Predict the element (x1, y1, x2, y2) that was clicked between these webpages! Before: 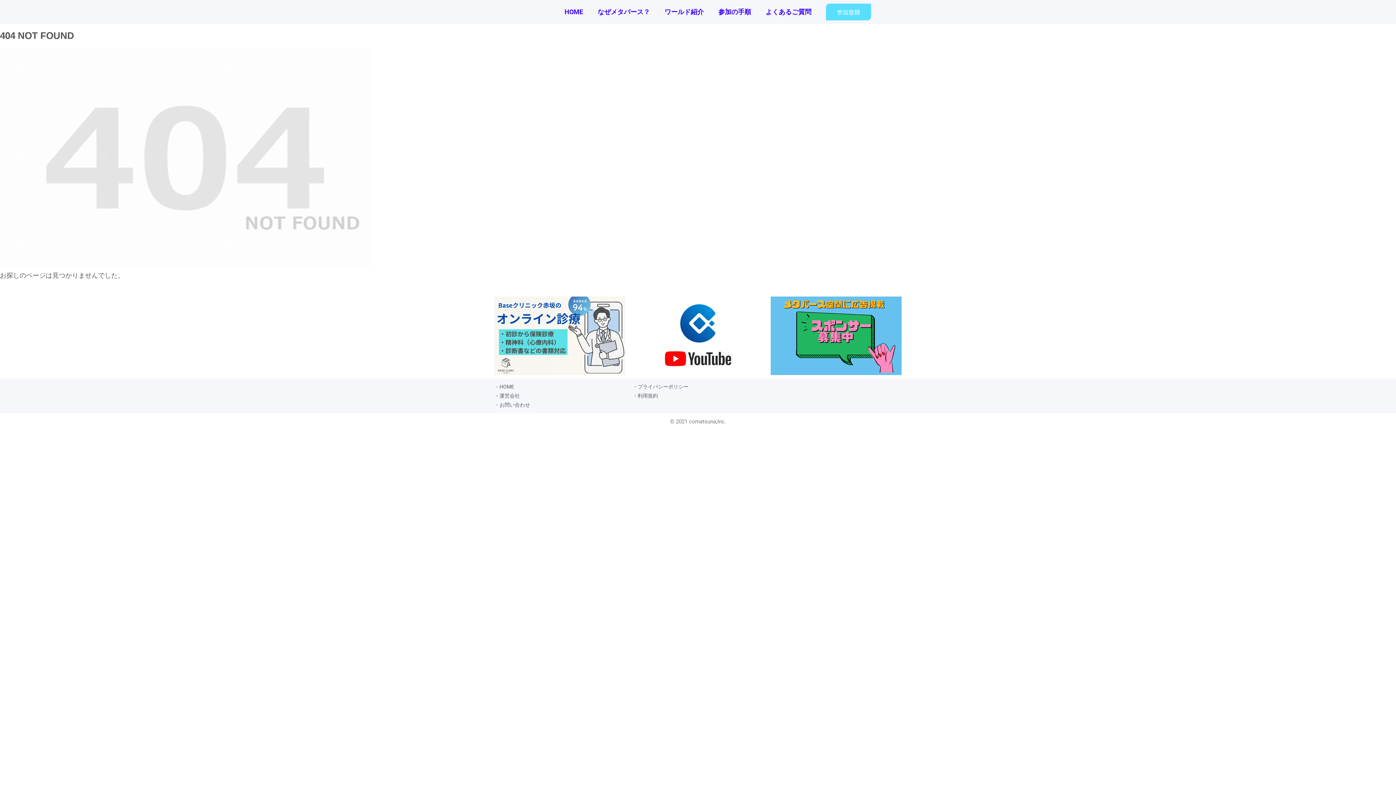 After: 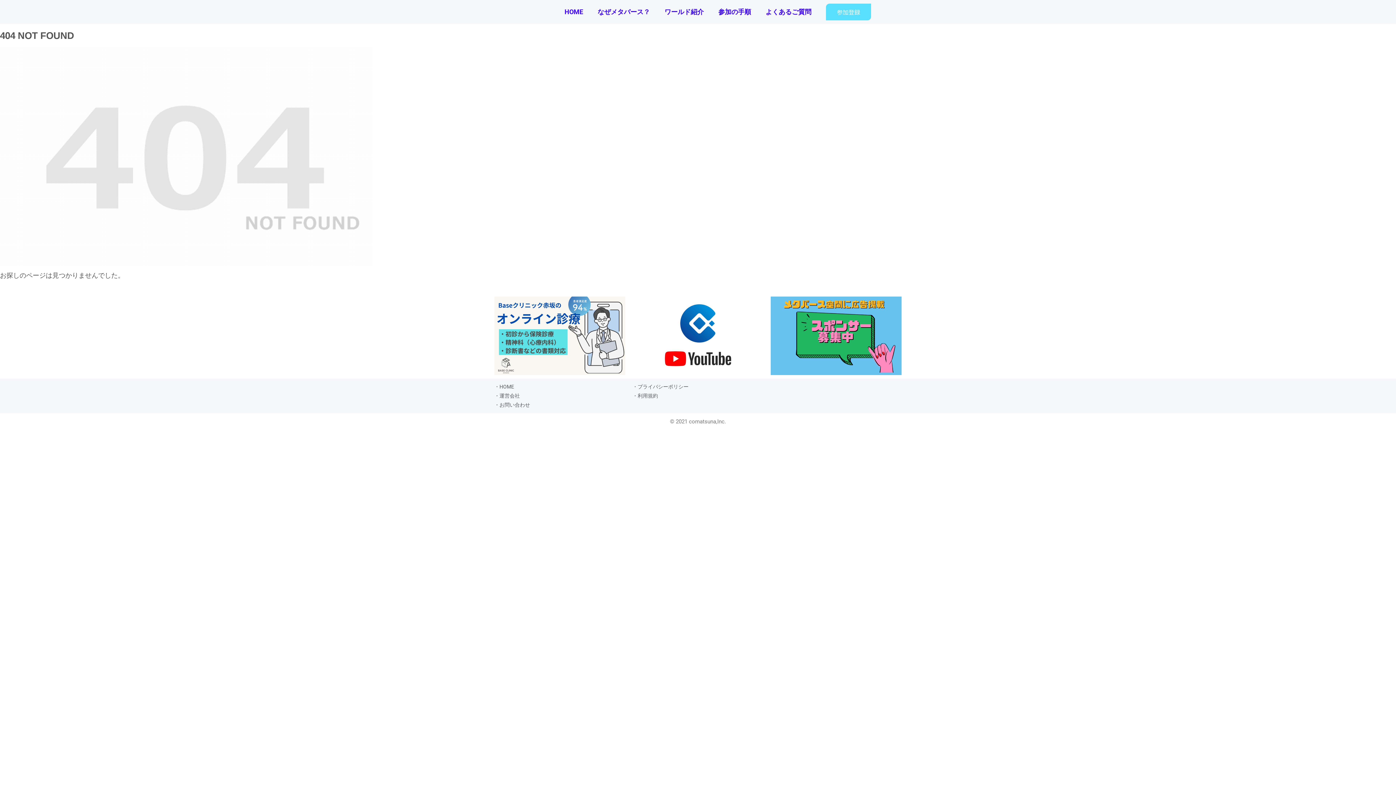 Action: bbox: (494, 296, 625, 375)